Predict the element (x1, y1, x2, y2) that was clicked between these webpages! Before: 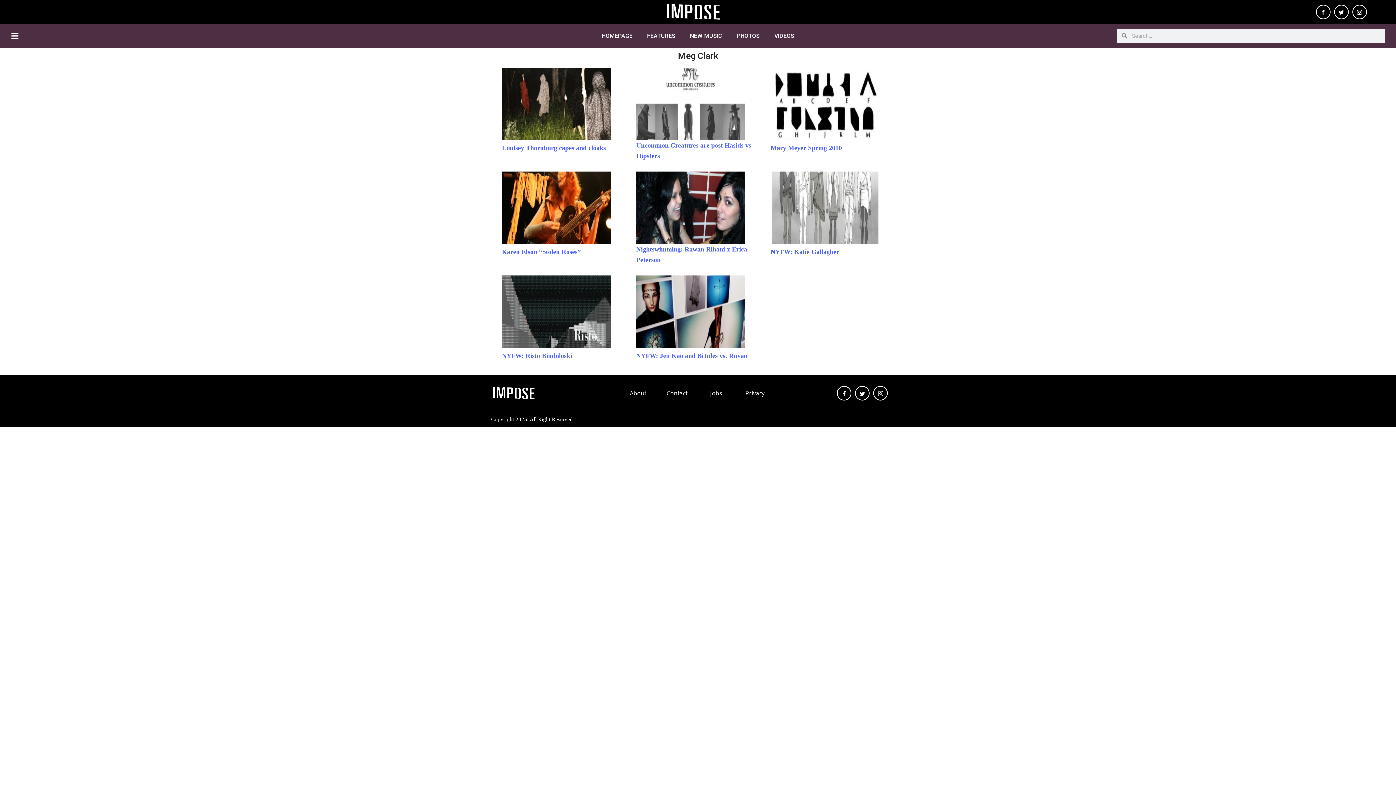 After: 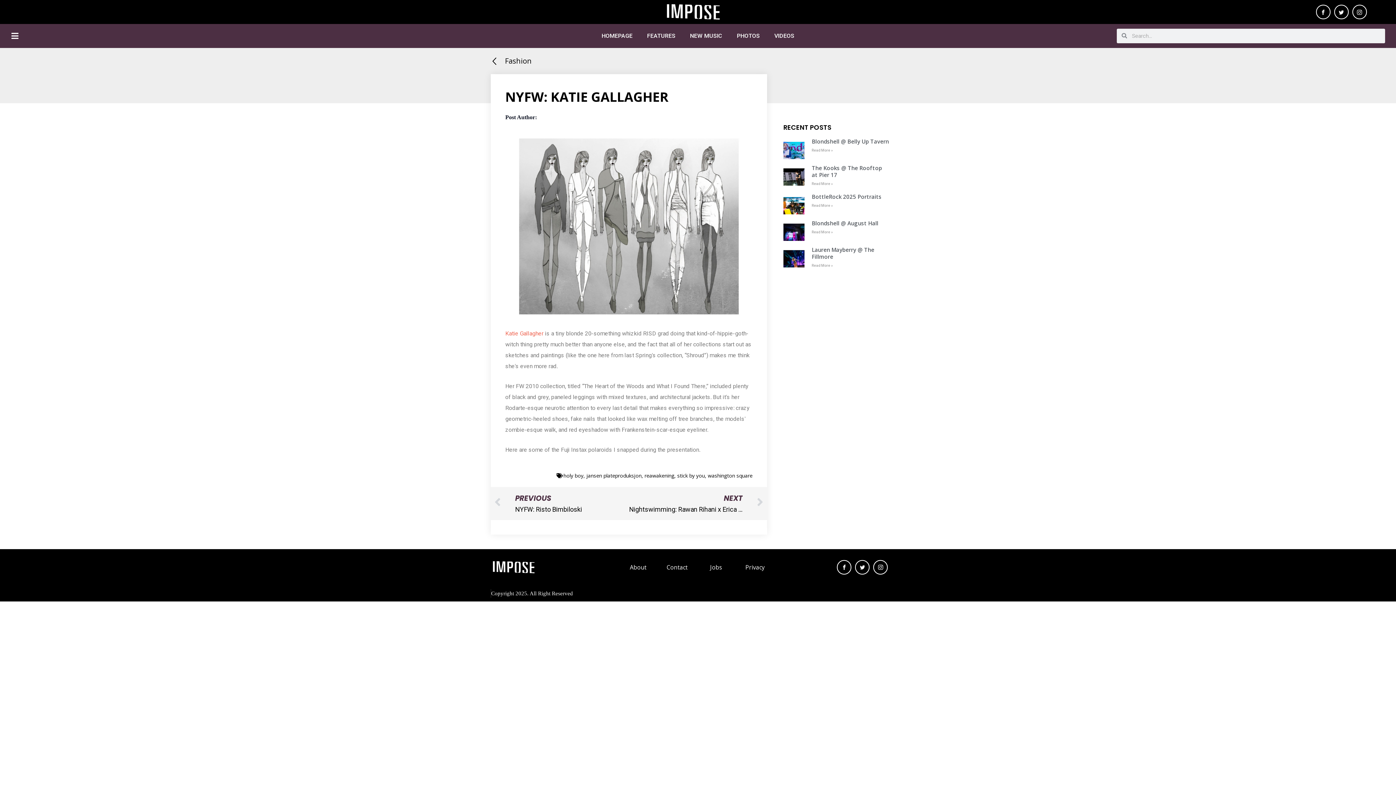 Action: bbox: (770, 171, 879, 244)